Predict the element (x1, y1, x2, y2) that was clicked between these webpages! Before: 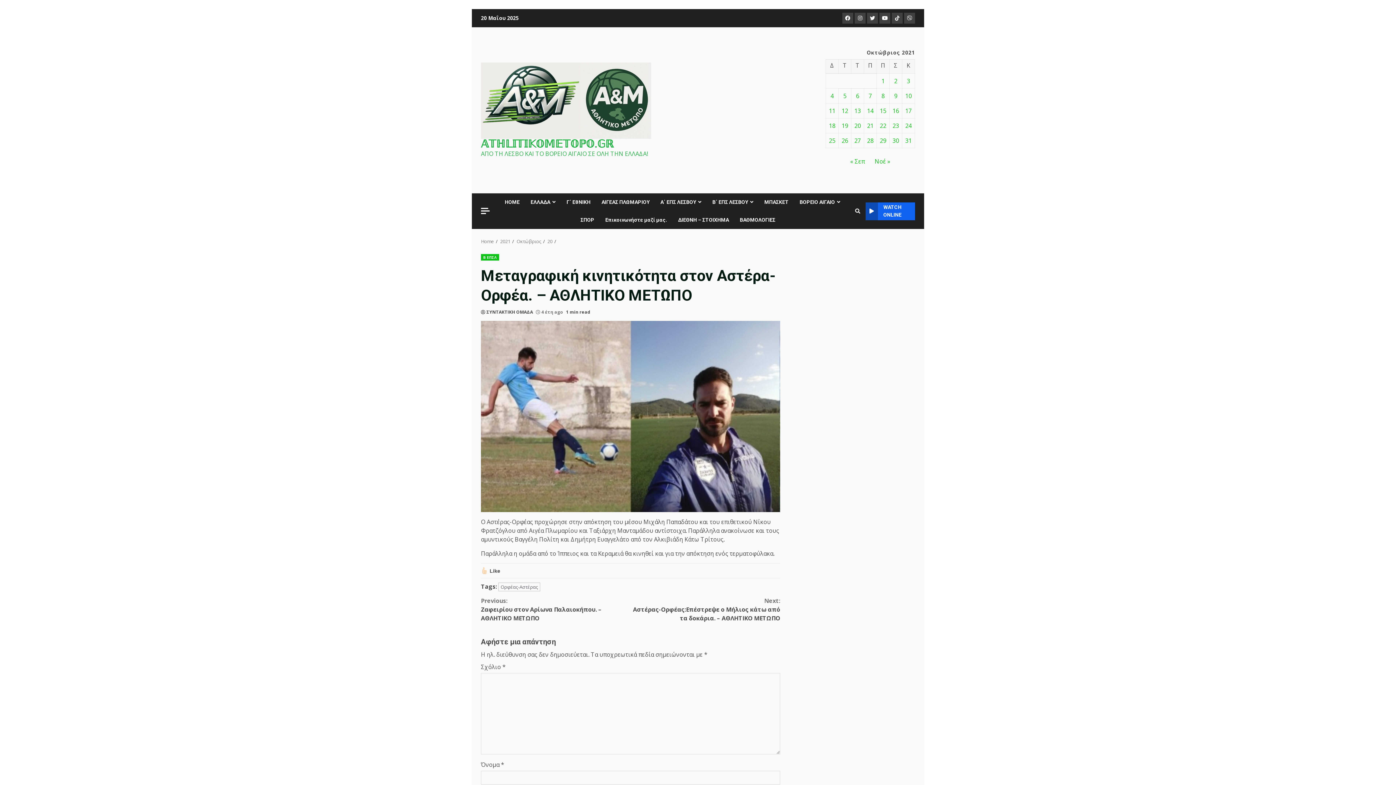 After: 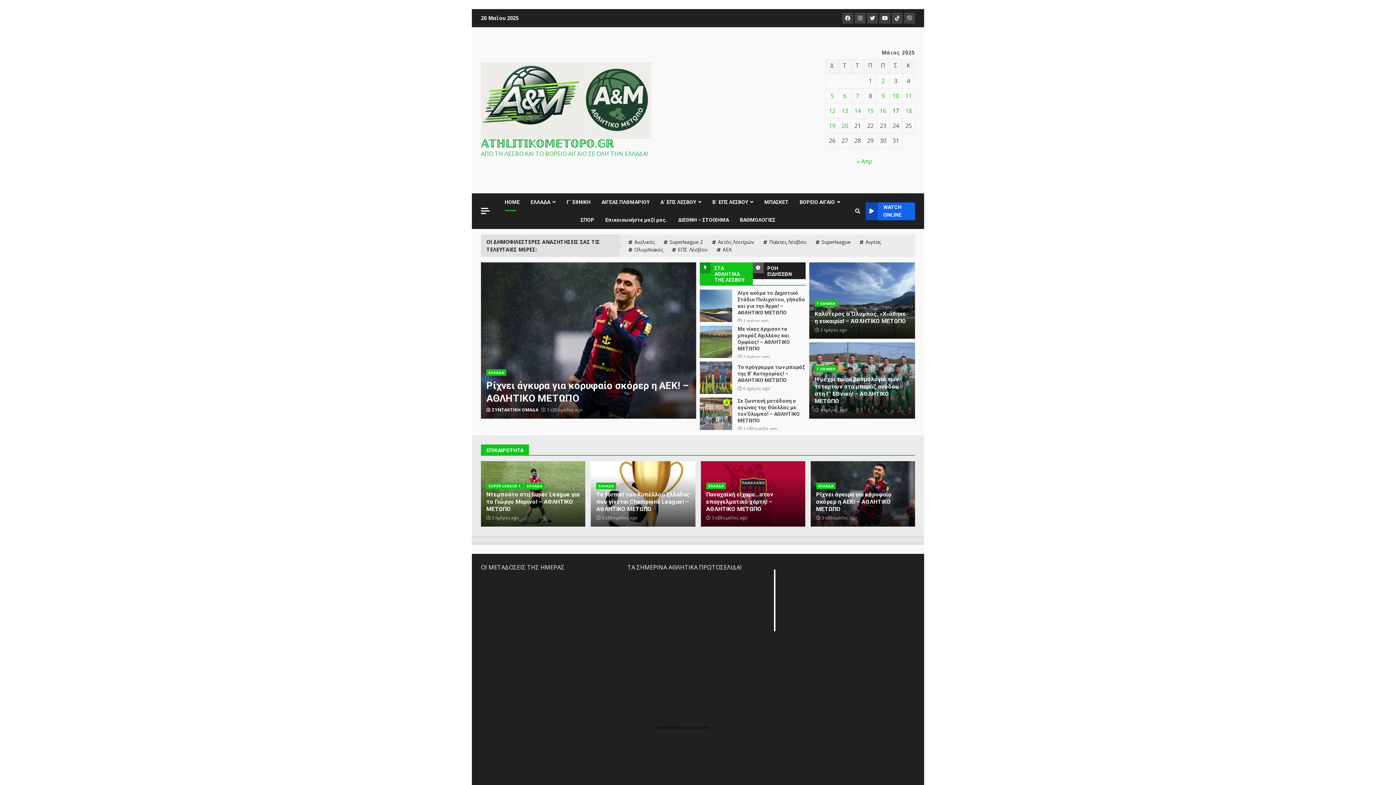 Action: label: HOME bbox: (504, 193, 525, 211)